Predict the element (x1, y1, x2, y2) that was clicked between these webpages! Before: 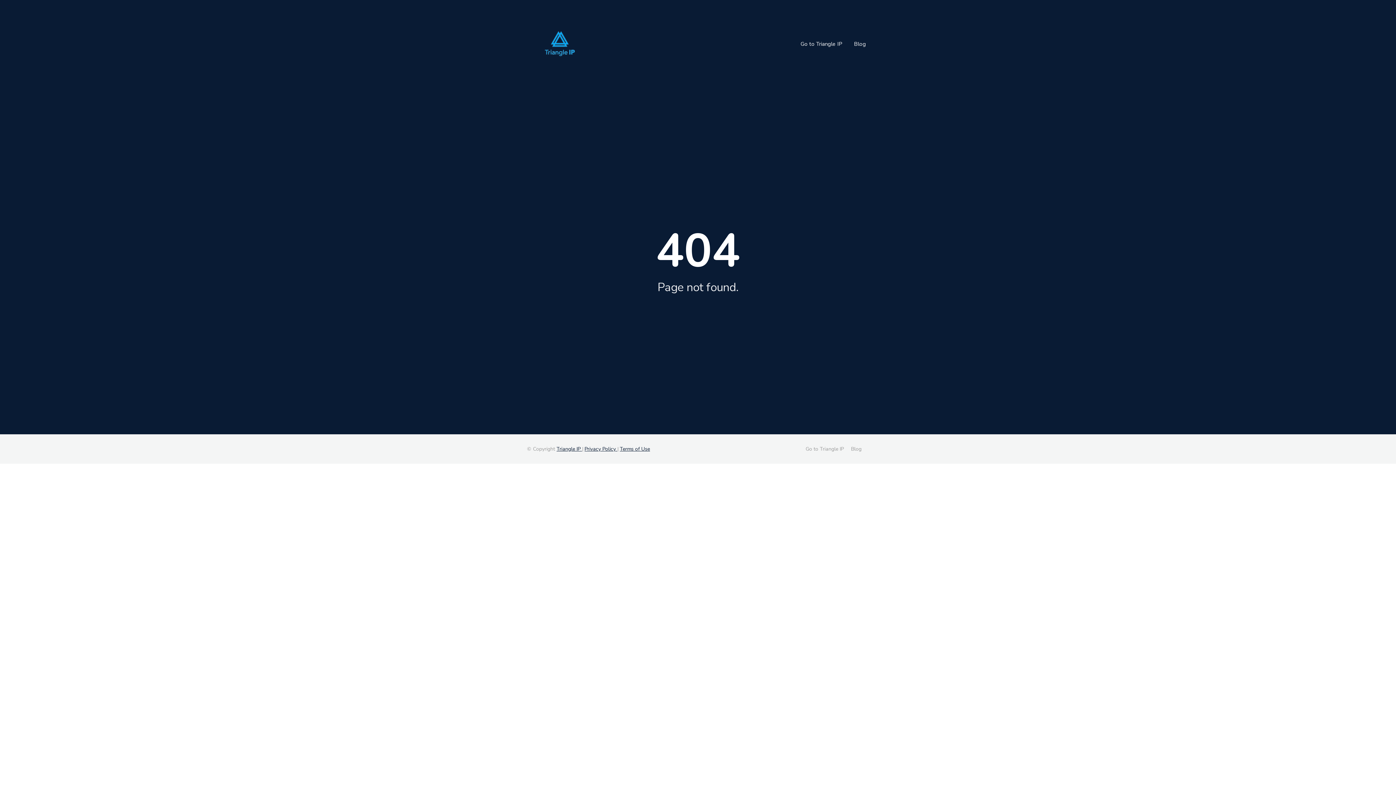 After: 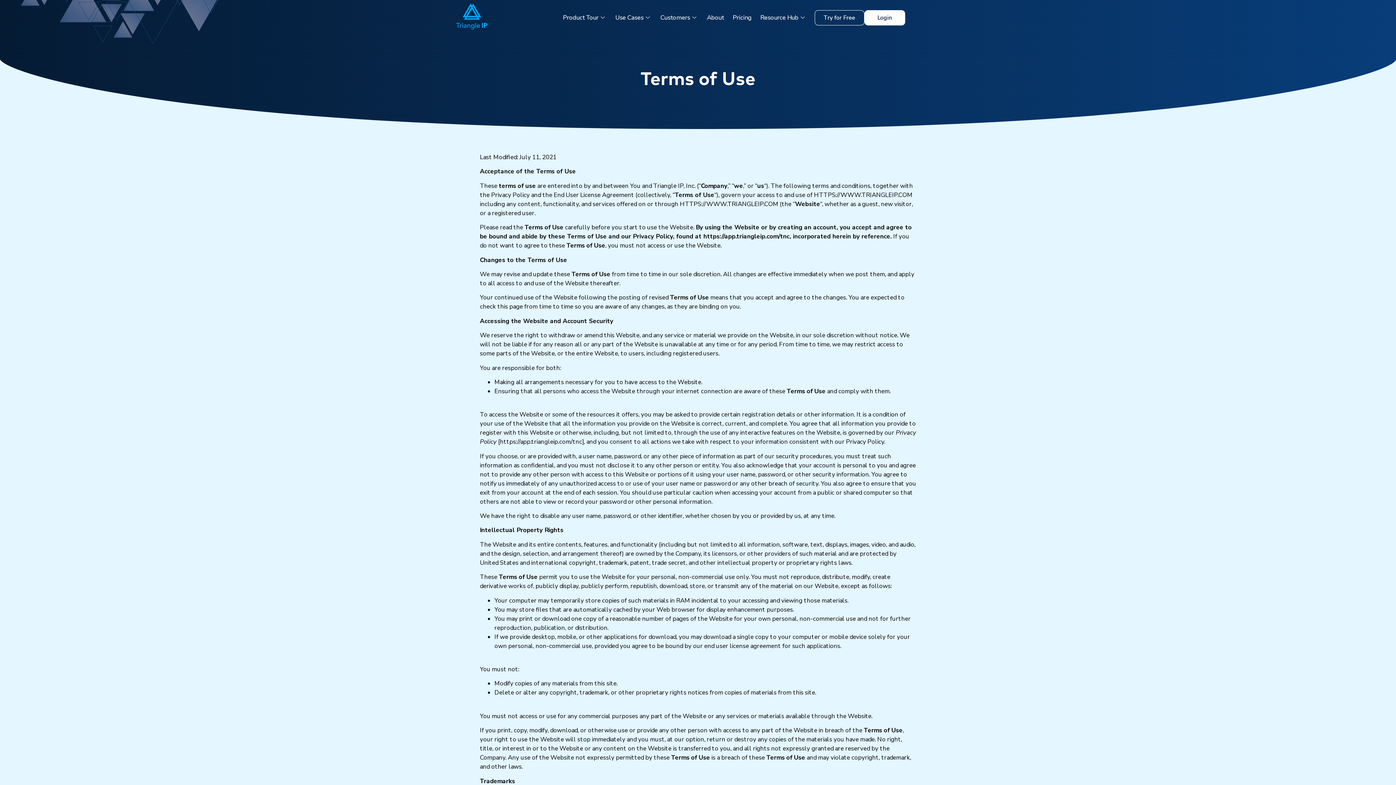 Action: label: Terms of Use bbox: (620, 445, 650, 452)